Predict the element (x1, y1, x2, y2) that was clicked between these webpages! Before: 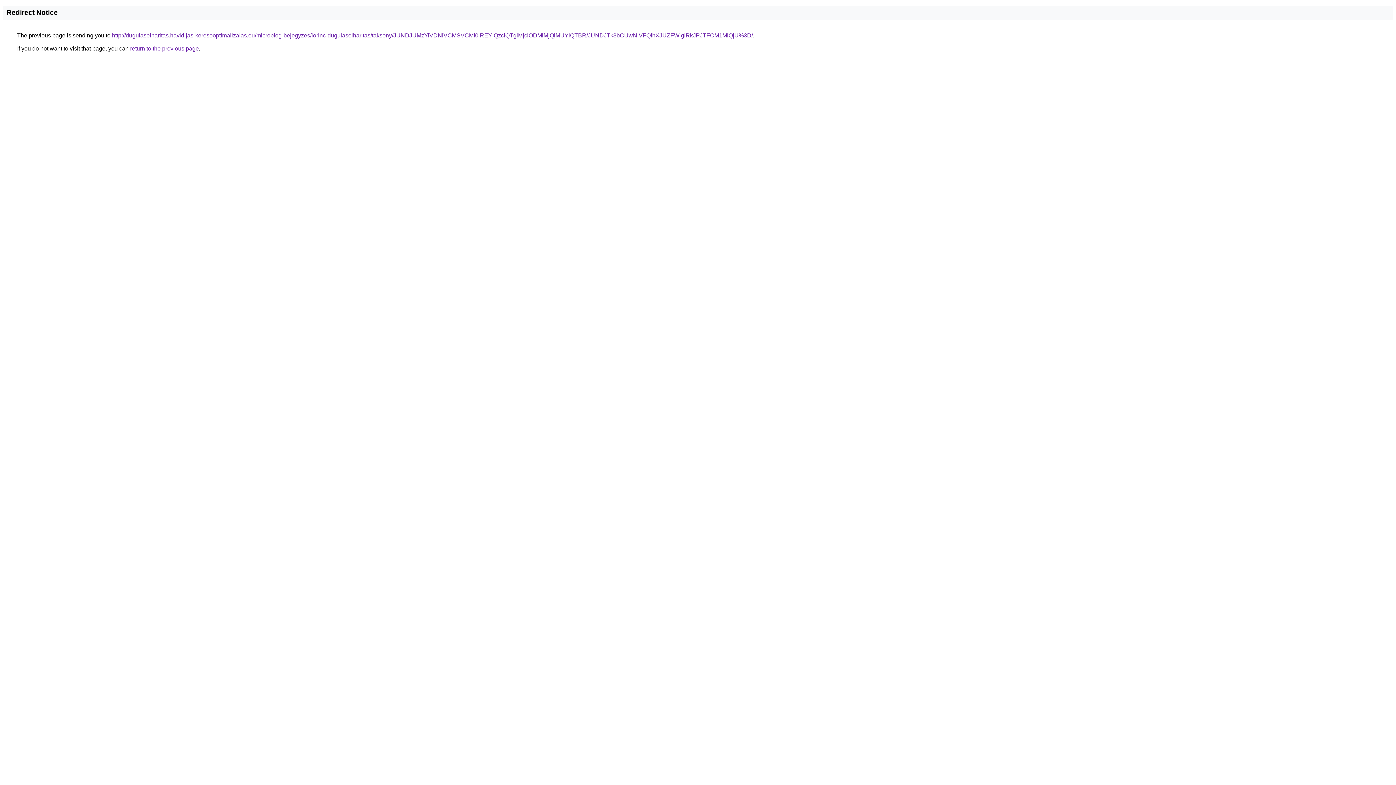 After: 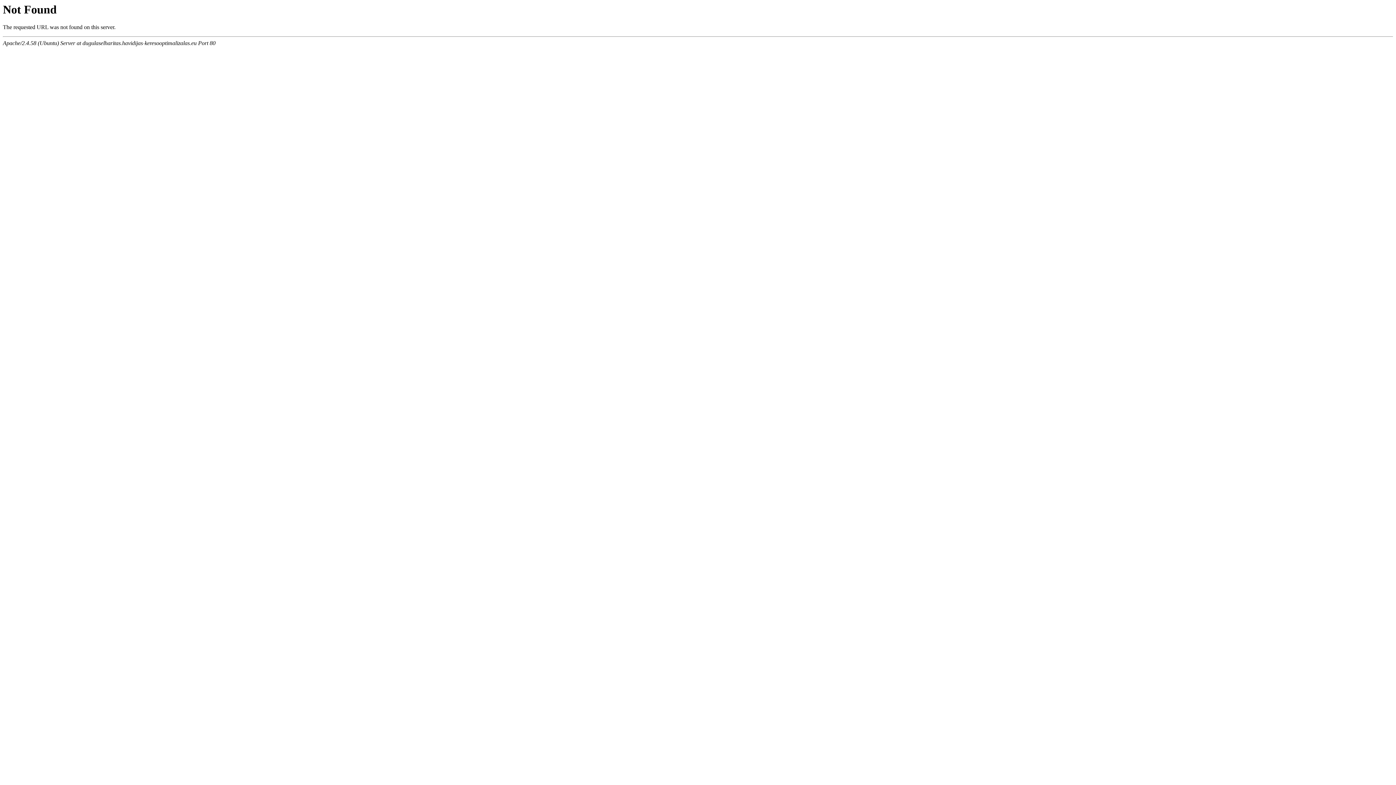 Action: label: http://dugulaselharitas.havidijas-keresooptimalizalas.eu/microblog-bejegyzes/lorinc-dugulaselharitas/taksony/JUNDJUMzYiVDNiVCMSVCMi0lREYlQzclQTglMjclODMlMjQlMUYlQTBR/JUNDJTk3bCUwNiVFQlhXJUZFWlglRkJPJTFCM1MlQjU%3D/ bbox: (112, 32, 753, 38)